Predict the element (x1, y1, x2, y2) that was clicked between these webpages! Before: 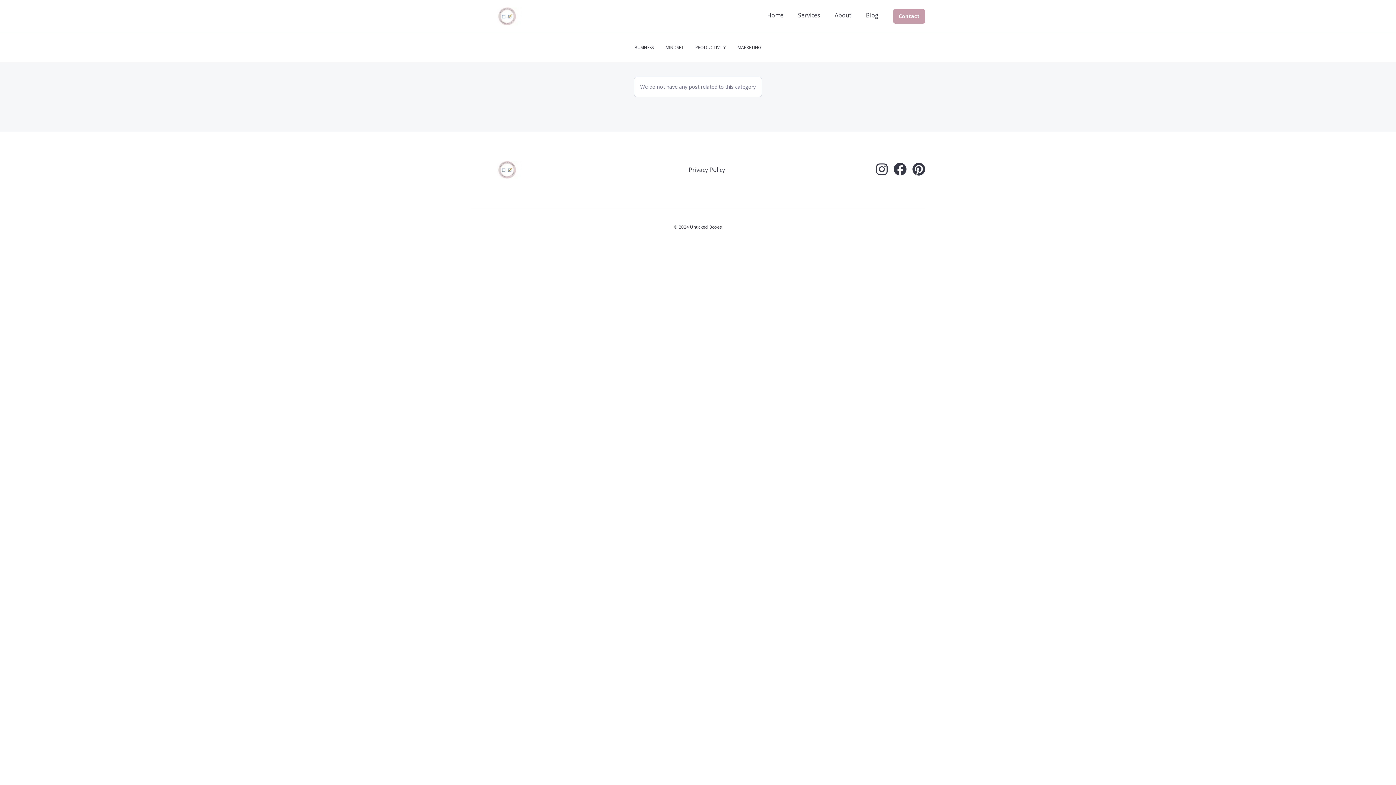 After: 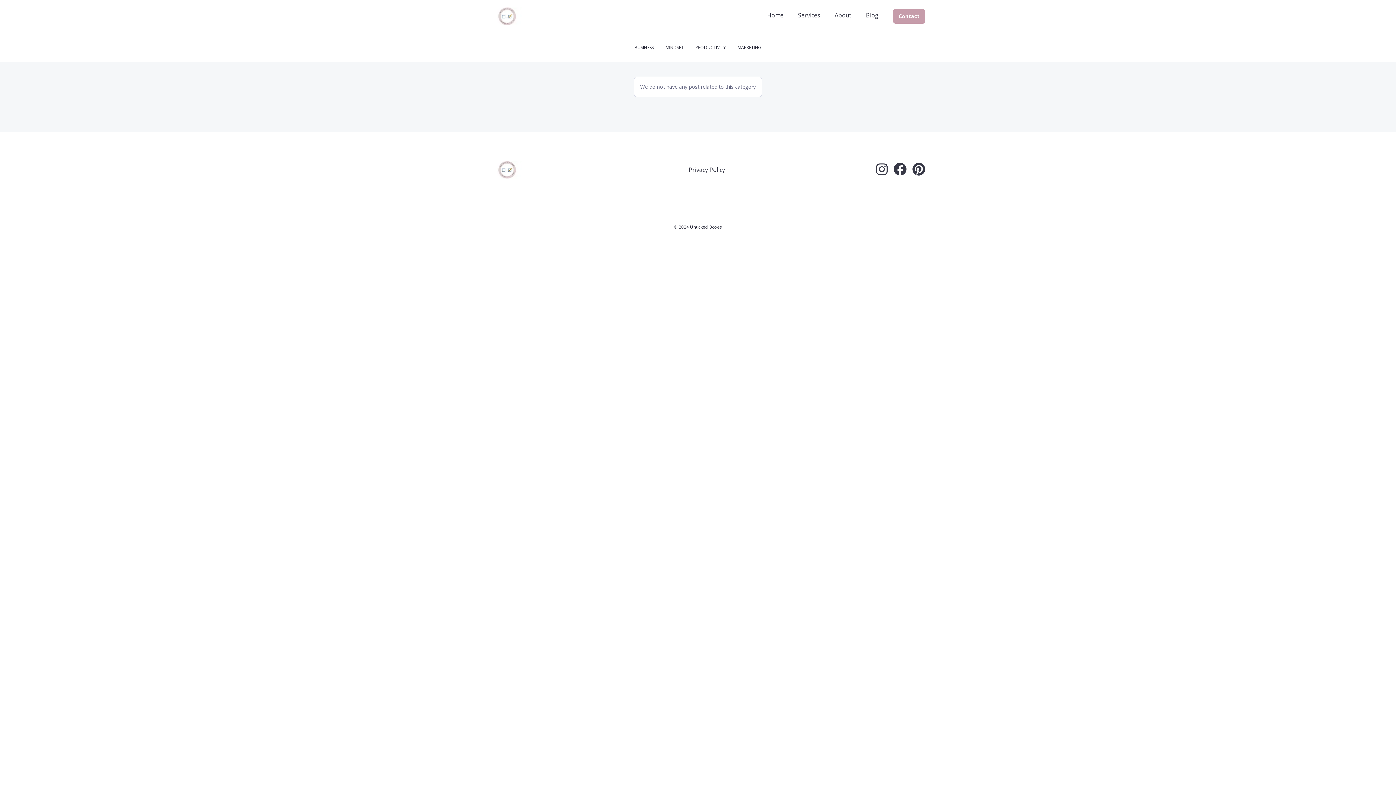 Action: label: social icon bbox: (876, 168, 888, 176)